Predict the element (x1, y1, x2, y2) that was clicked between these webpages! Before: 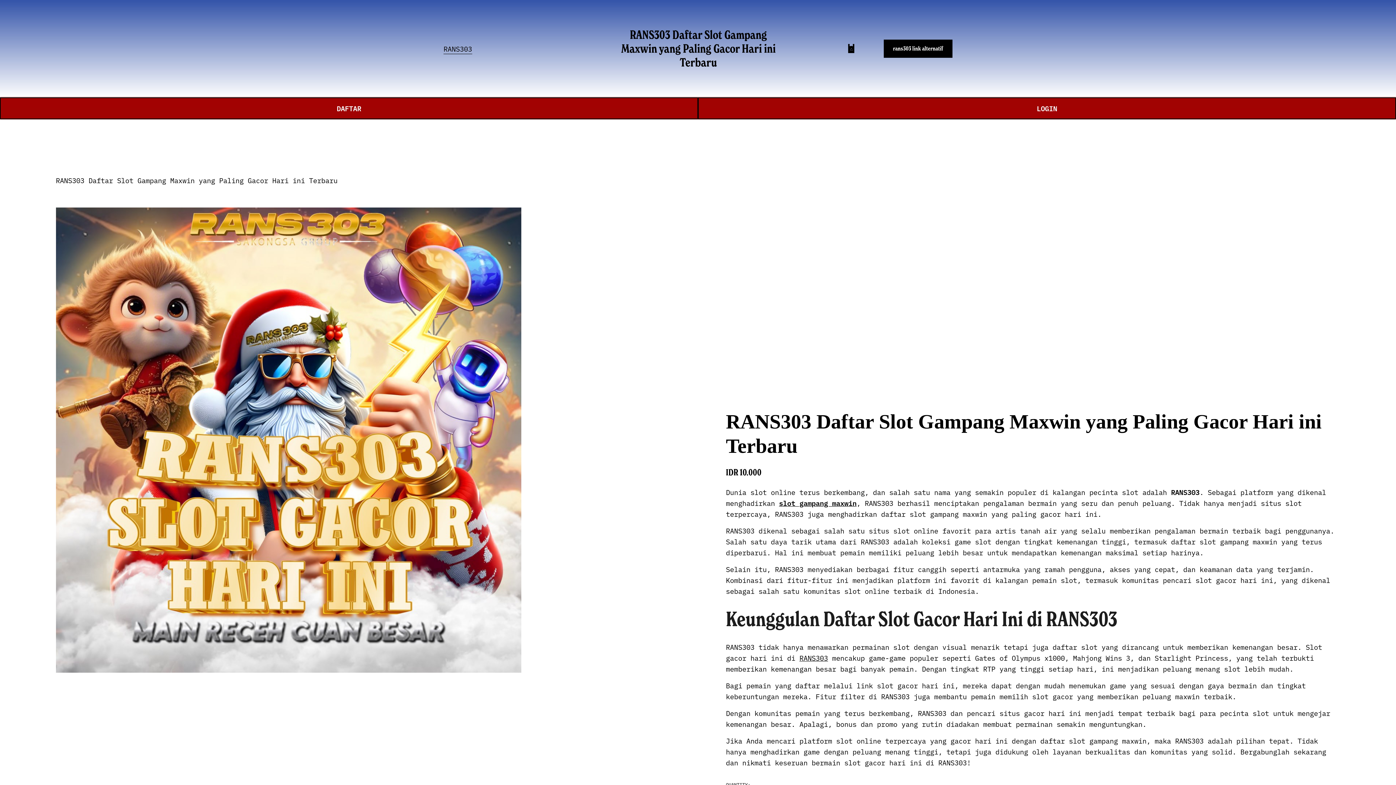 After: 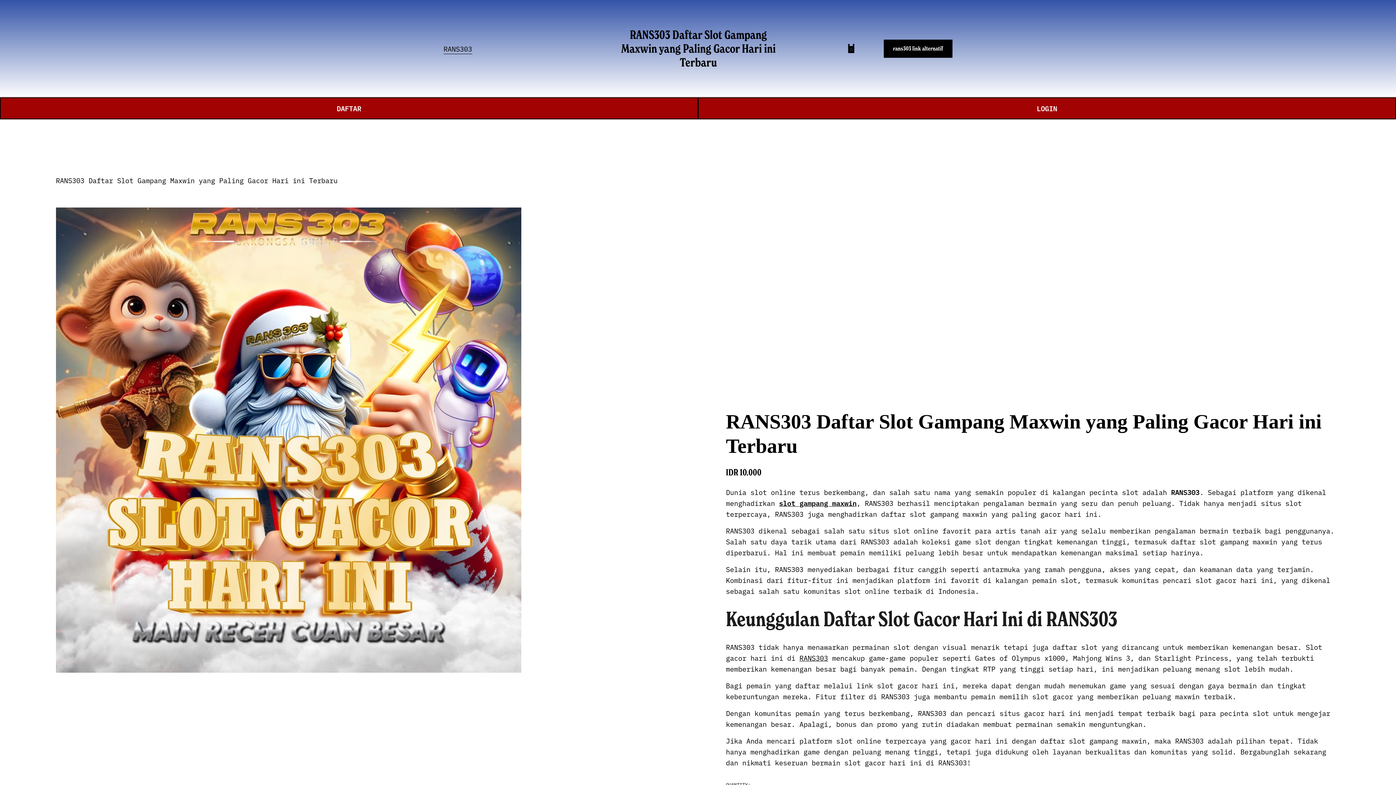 Action: bbox: (846, 44, 855, 53)